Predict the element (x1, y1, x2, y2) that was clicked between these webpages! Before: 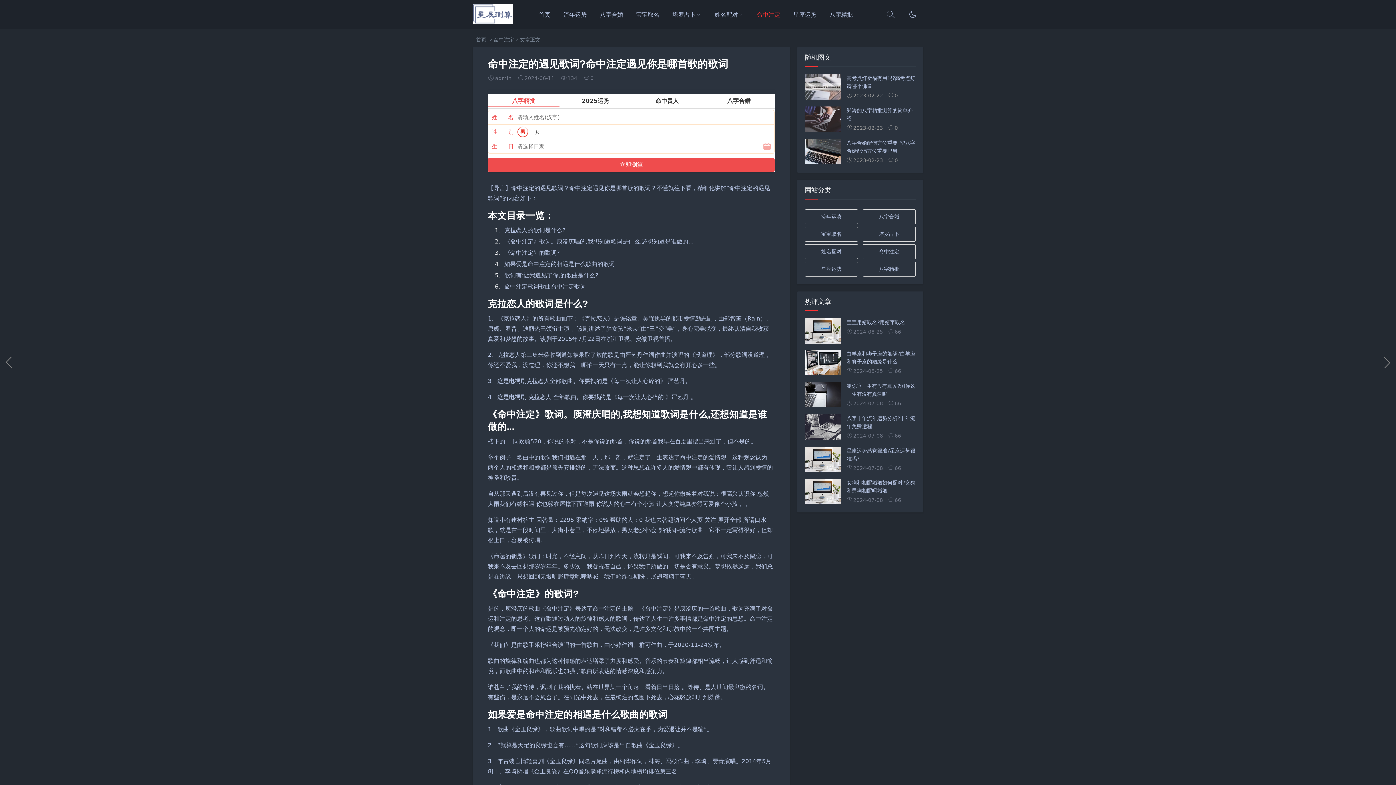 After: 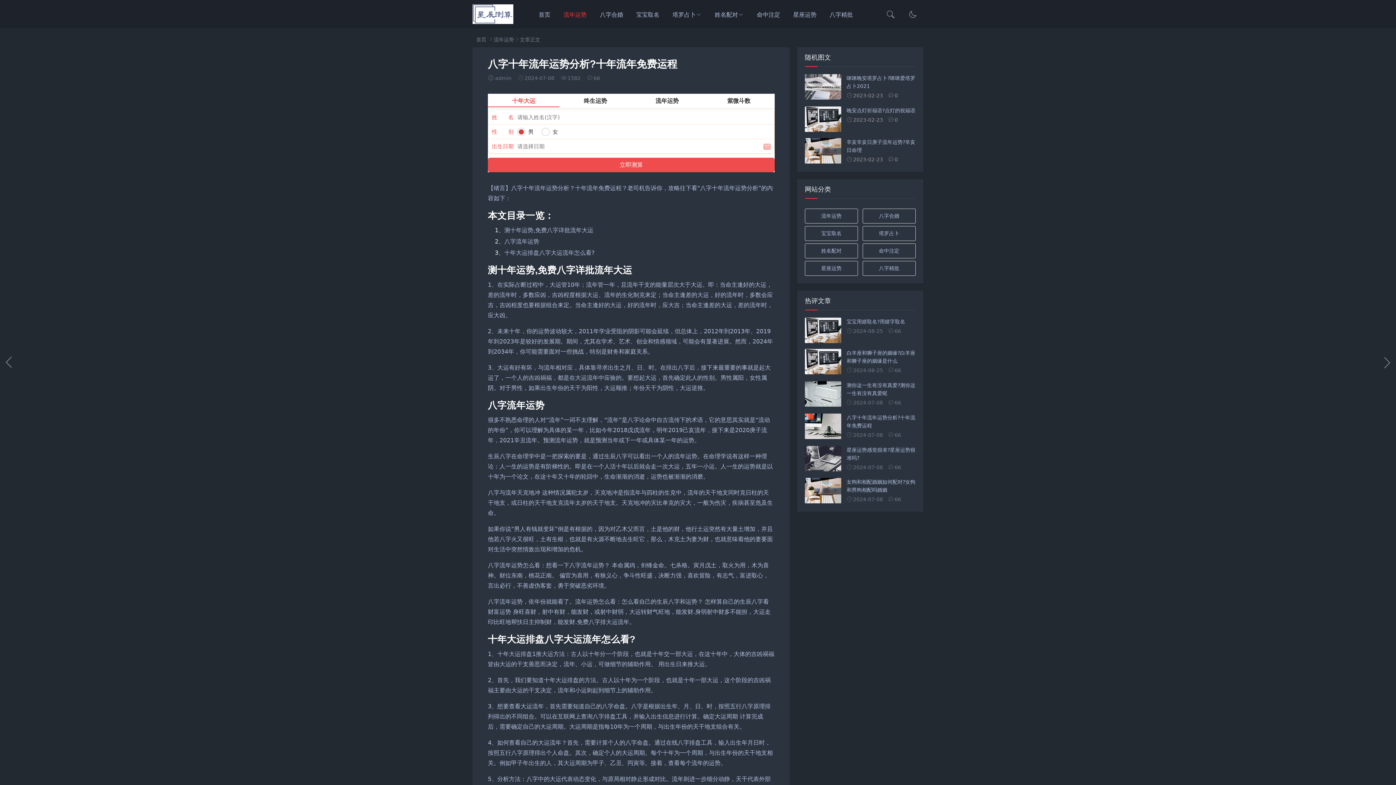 Action: bbox: (805, 414, 916, 440) label: 八字十年流年运势分析?十年流年免费运程

2024-07-0866